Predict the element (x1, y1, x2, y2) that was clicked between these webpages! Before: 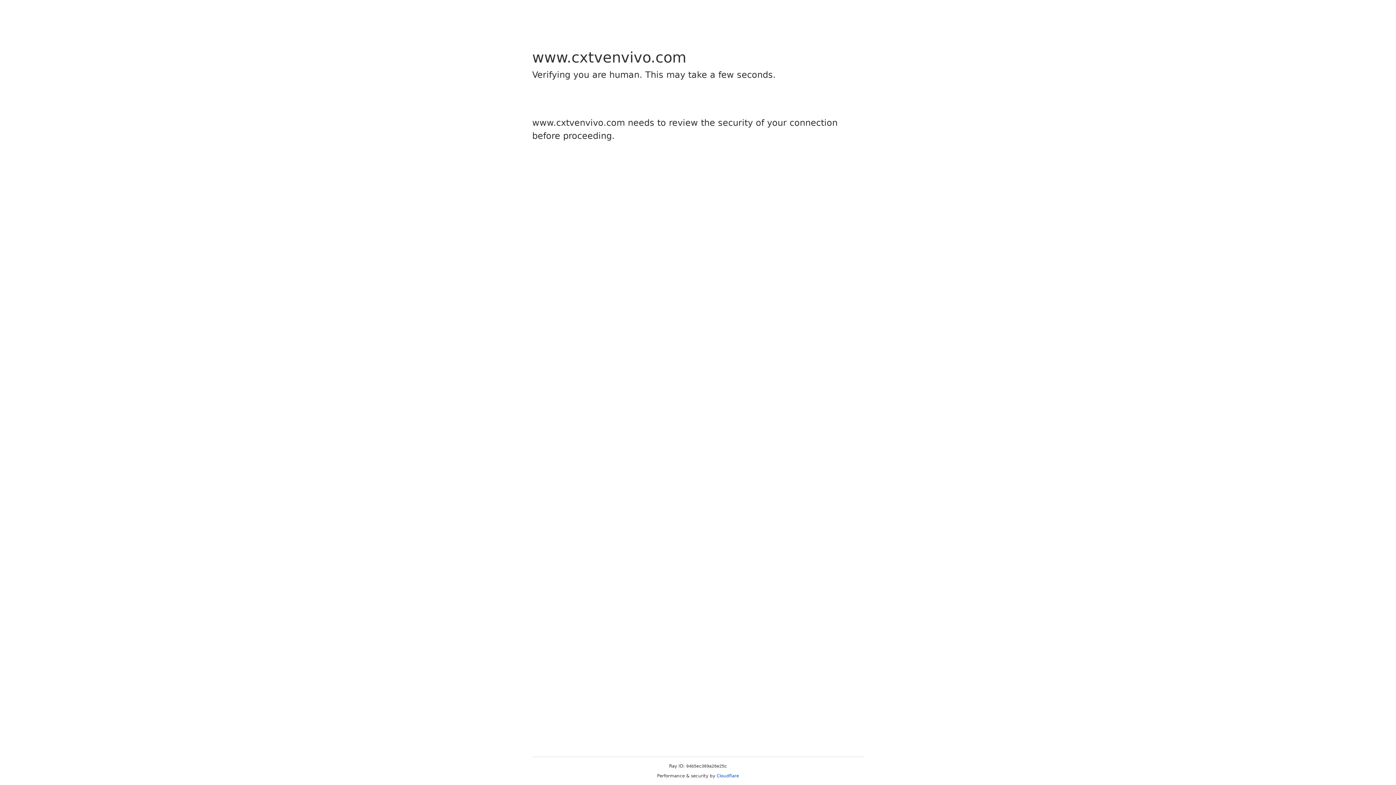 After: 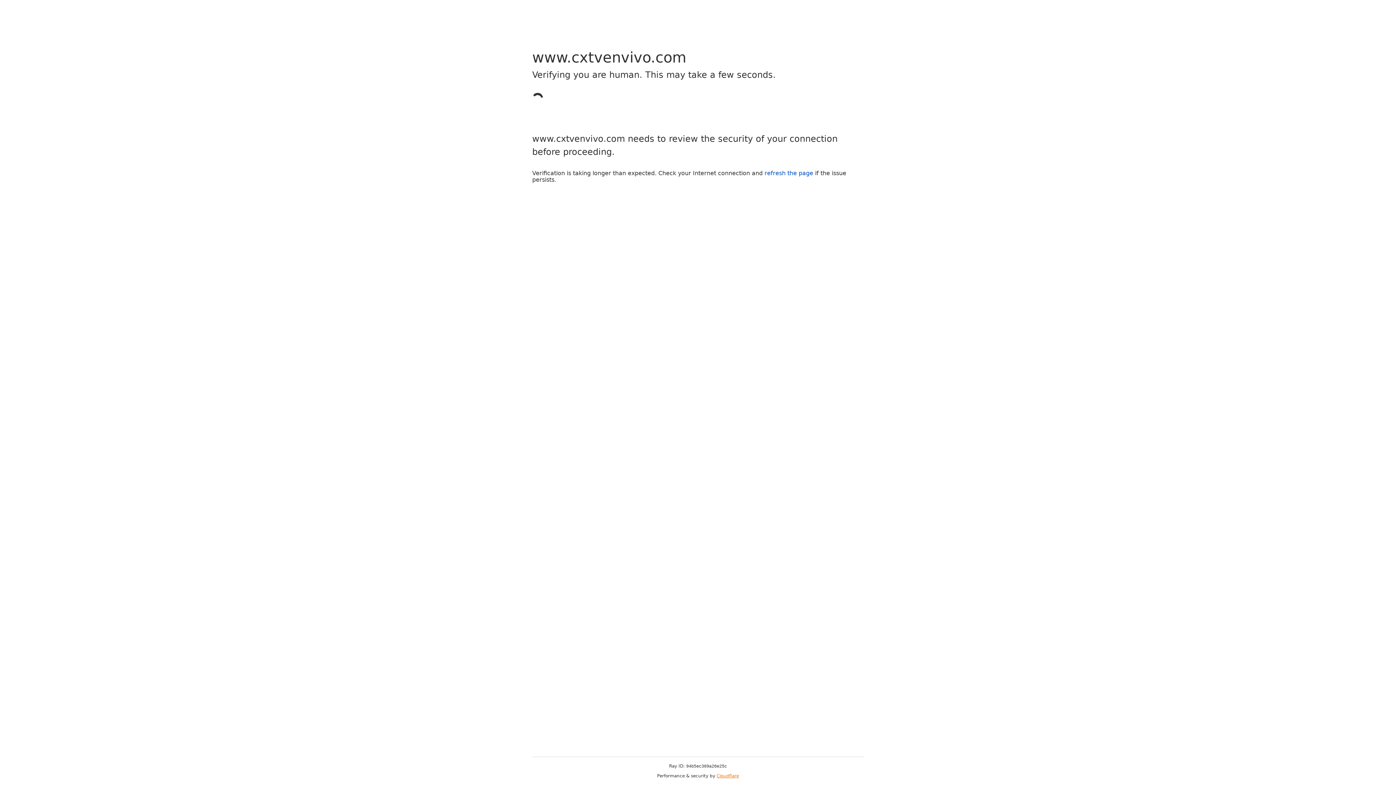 Action: label: Cloudflare bbox: (716, 773, 739, 778)